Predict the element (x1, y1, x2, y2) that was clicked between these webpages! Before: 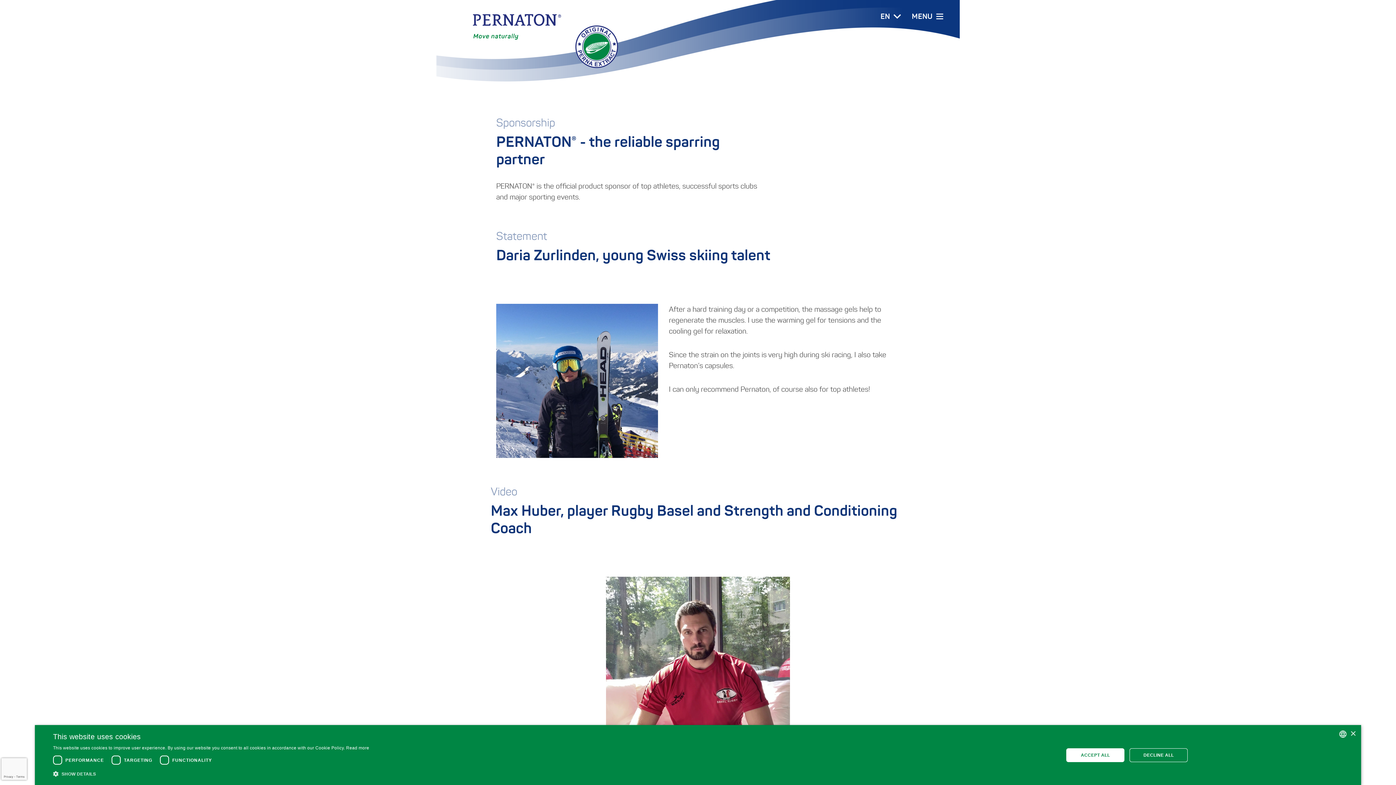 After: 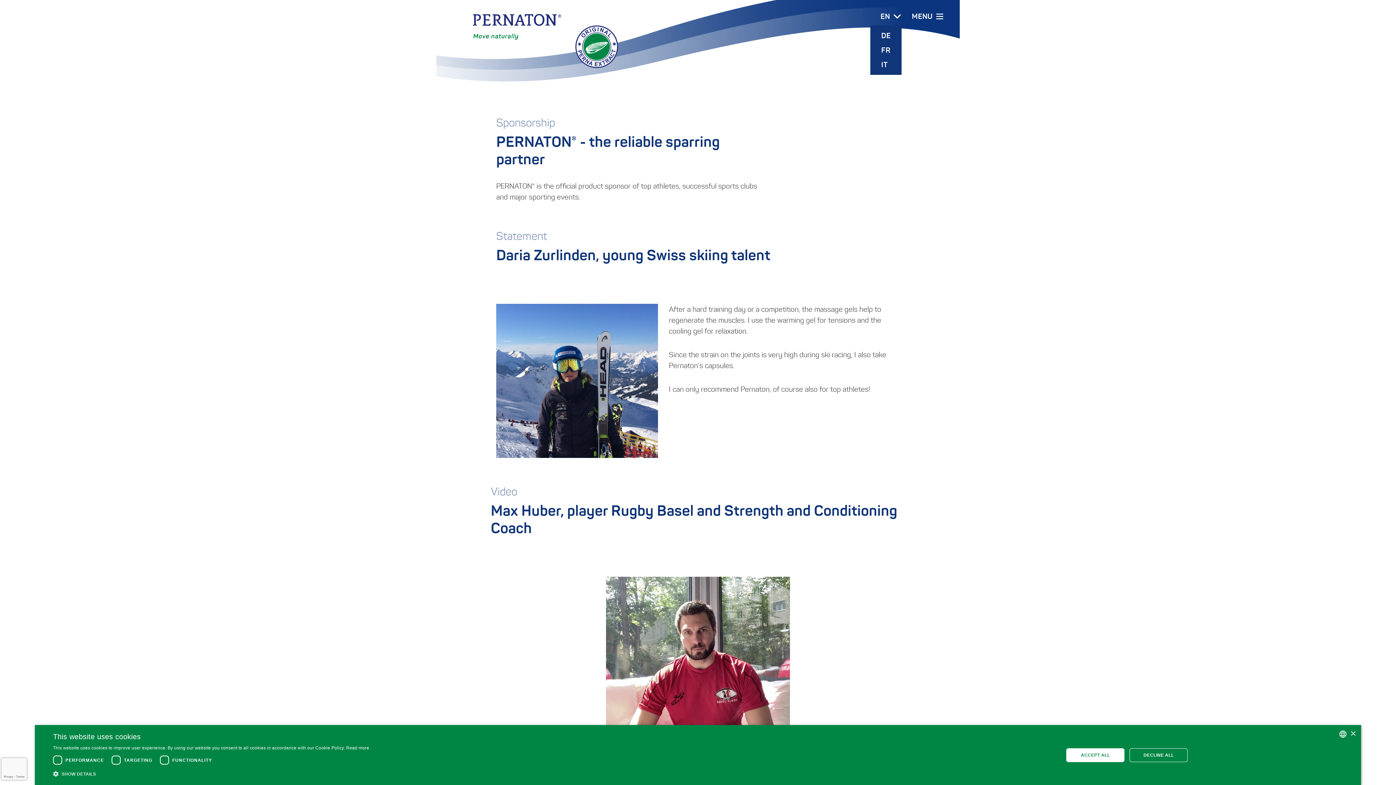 Action: label: EN bbox: (869, 0, 901, 32)